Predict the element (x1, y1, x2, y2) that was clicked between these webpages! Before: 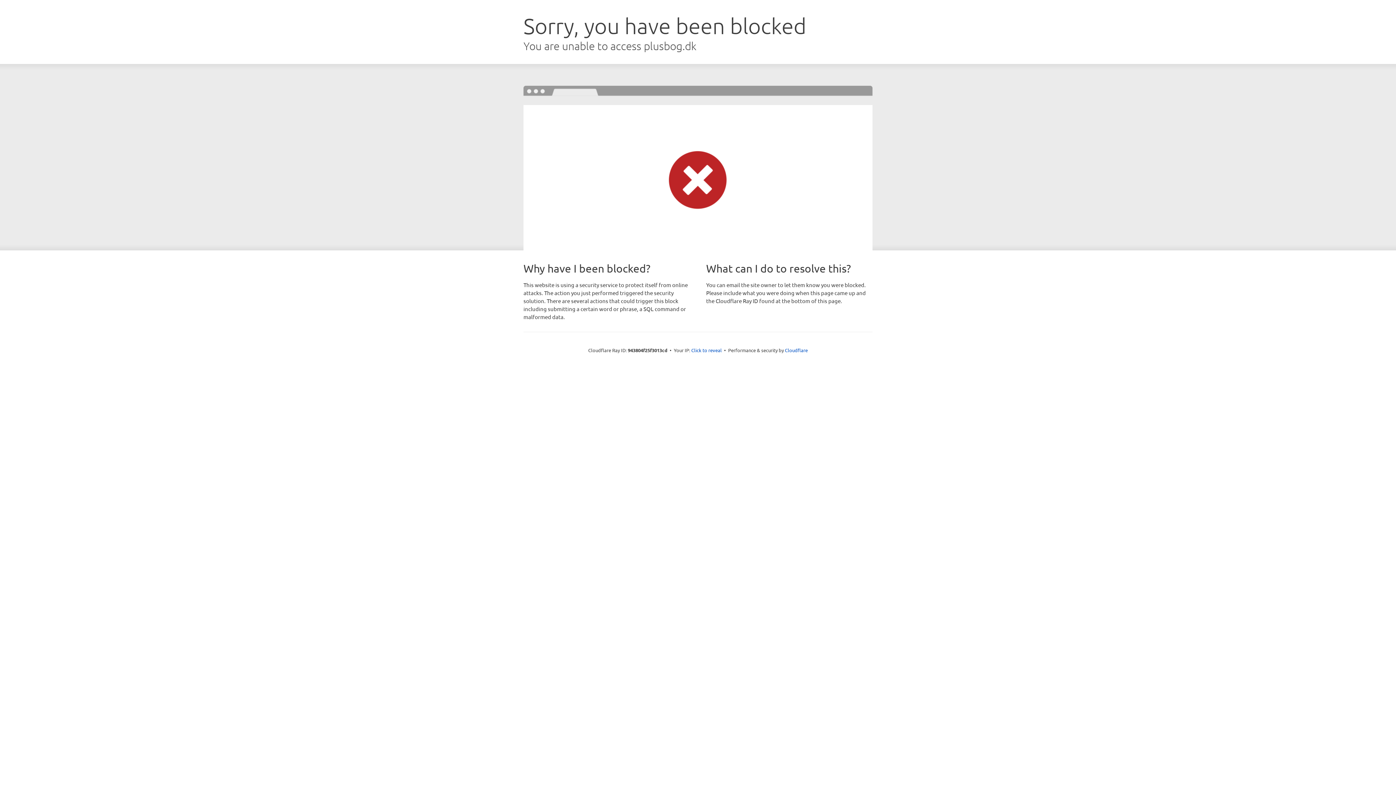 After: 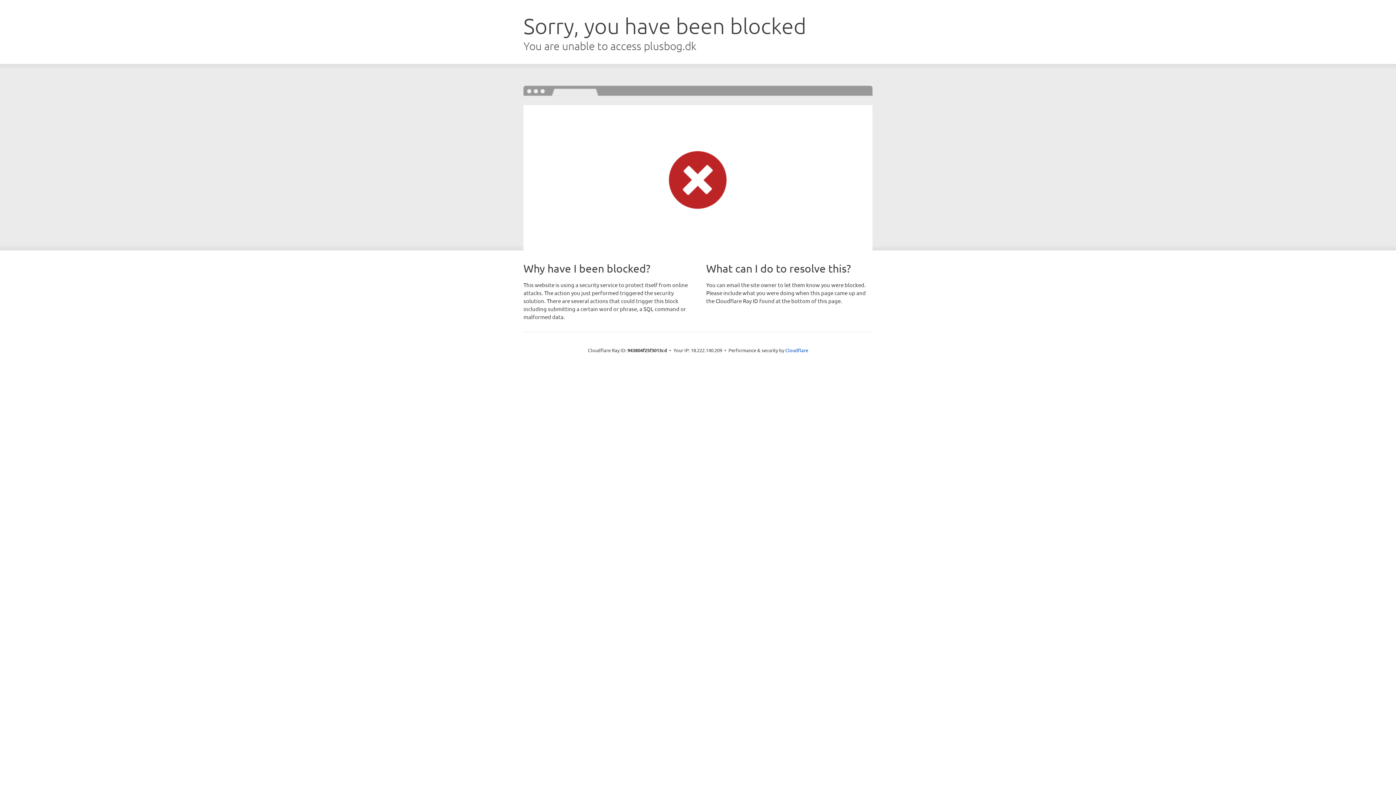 Action: label: Click to reveal bbox: (691, 346, 722, 353)